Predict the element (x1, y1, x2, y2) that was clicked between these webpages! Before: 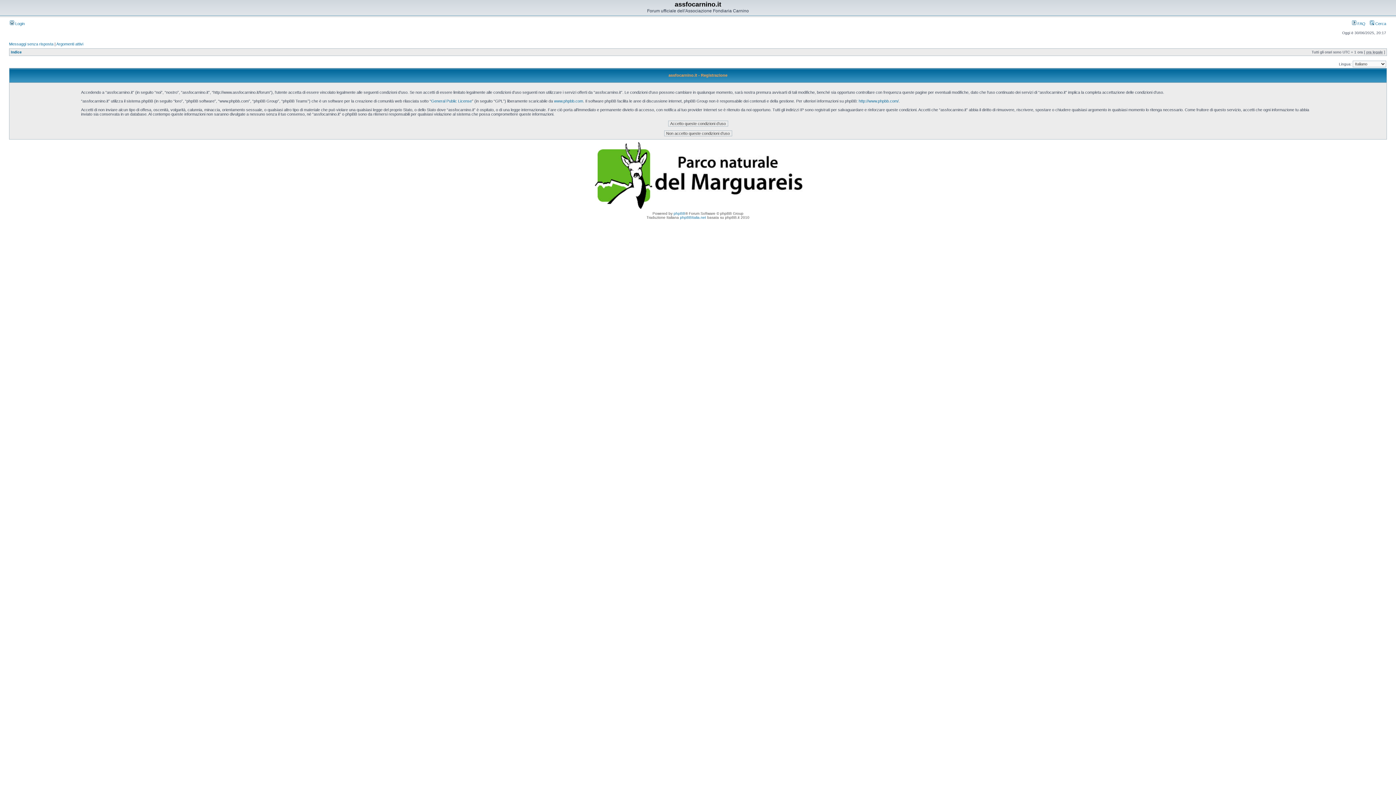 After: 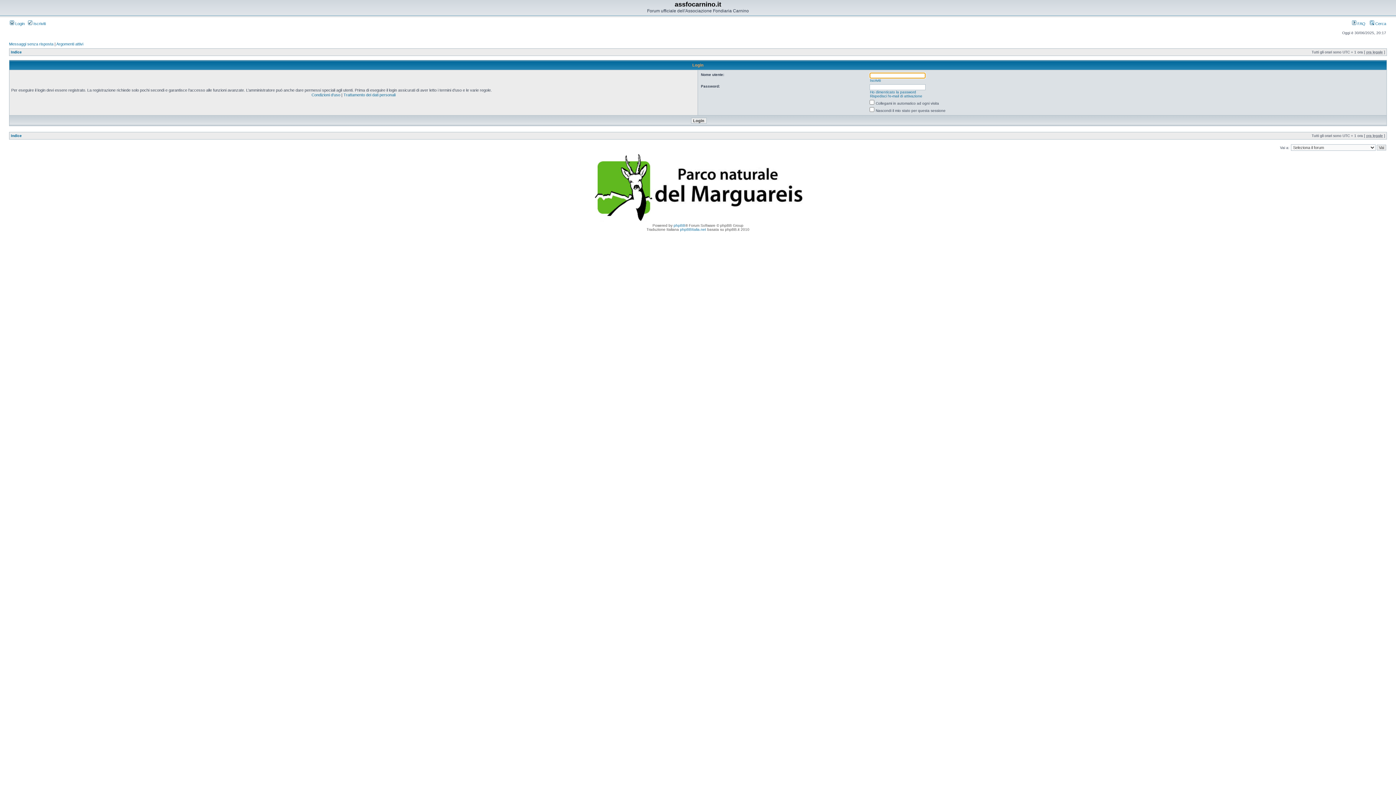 Action: bbox: (9, 21, 24, 25) label:  Login